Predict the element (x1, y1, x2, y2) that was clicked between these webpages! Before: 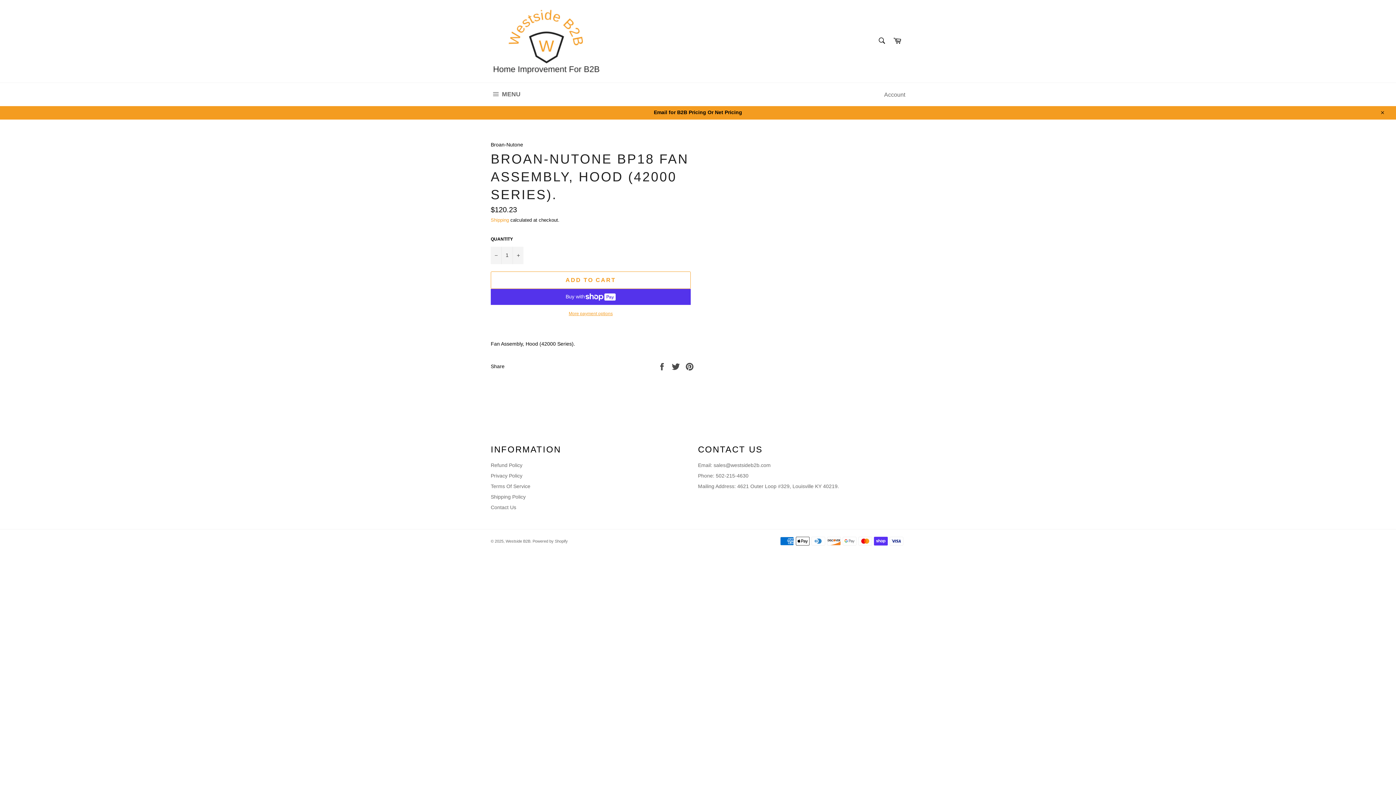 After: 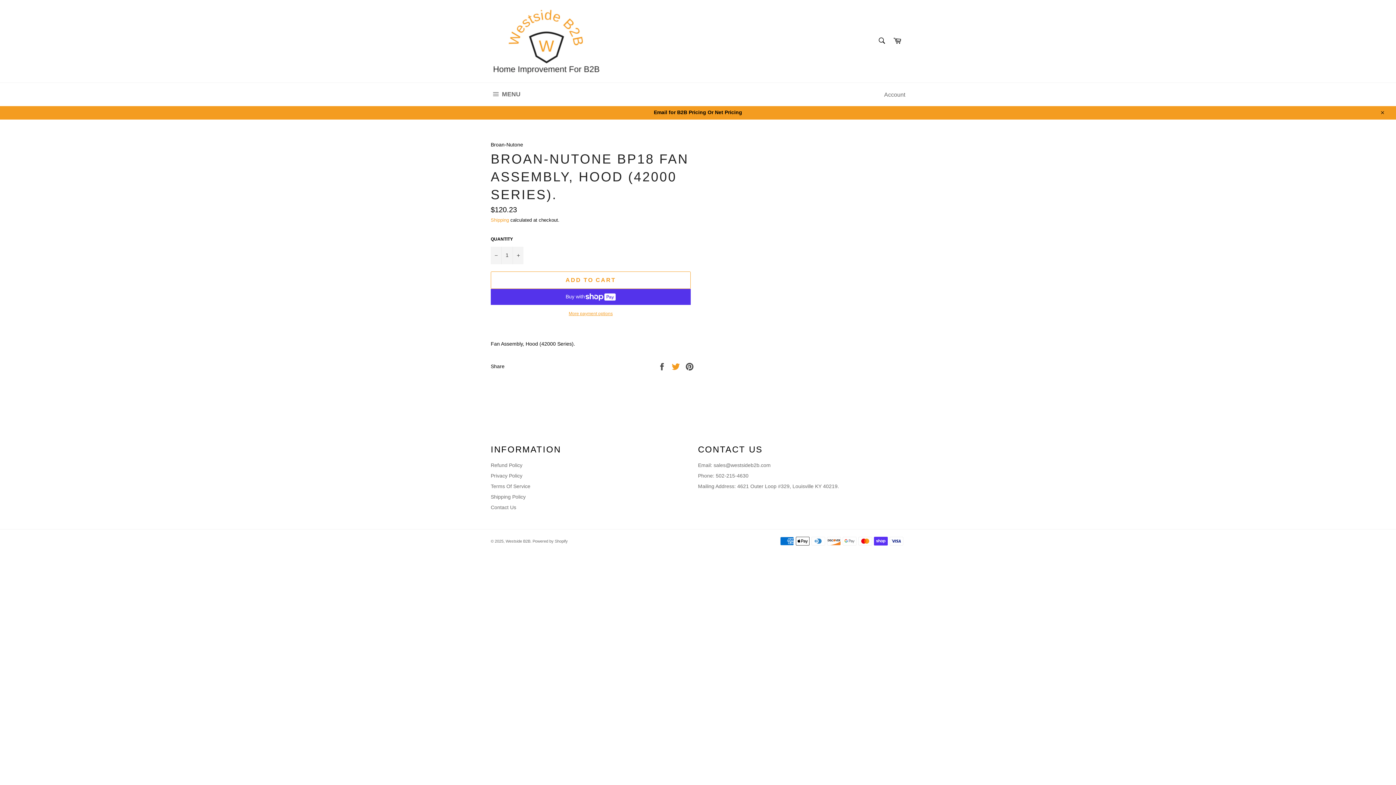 Action: label:  
Tweet on Twitter bbox: (671, 363, 681, 369)